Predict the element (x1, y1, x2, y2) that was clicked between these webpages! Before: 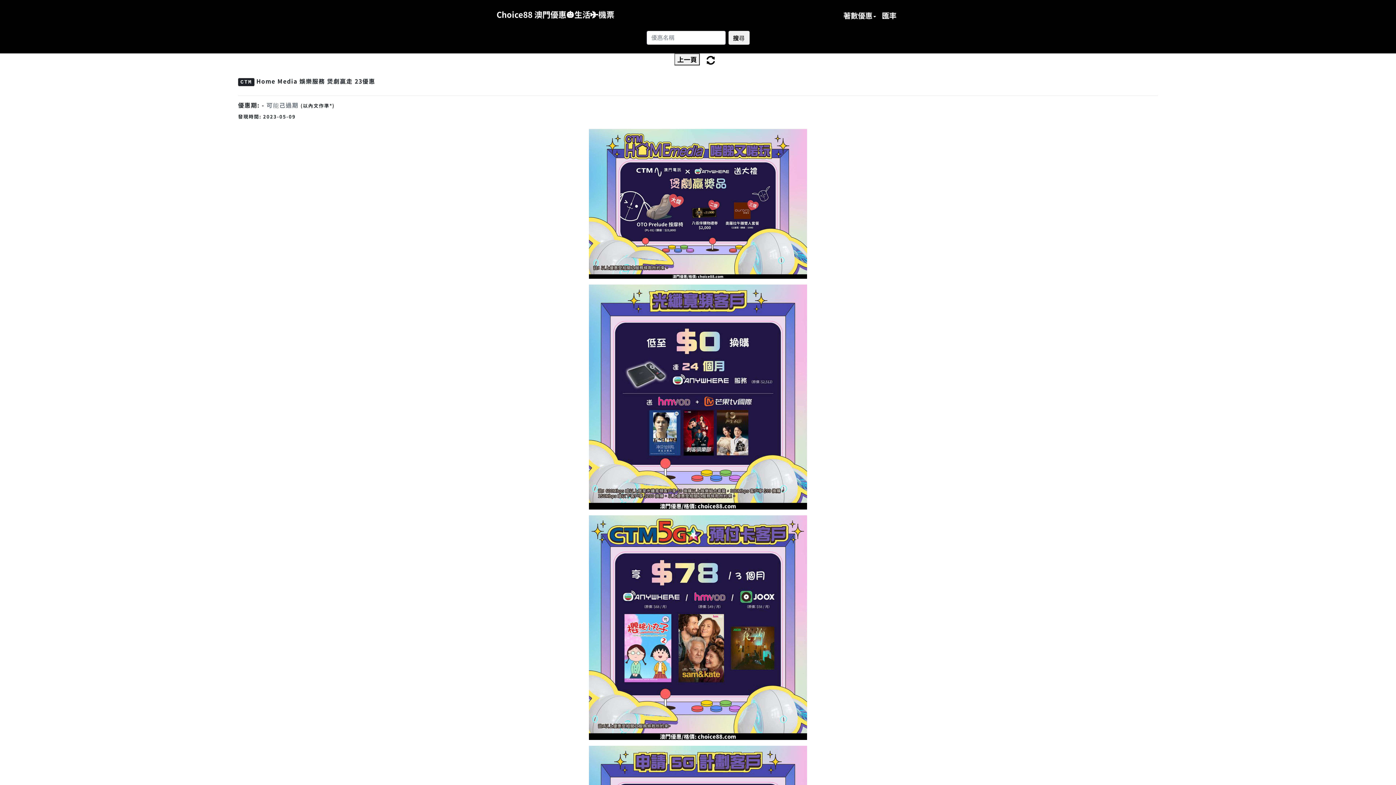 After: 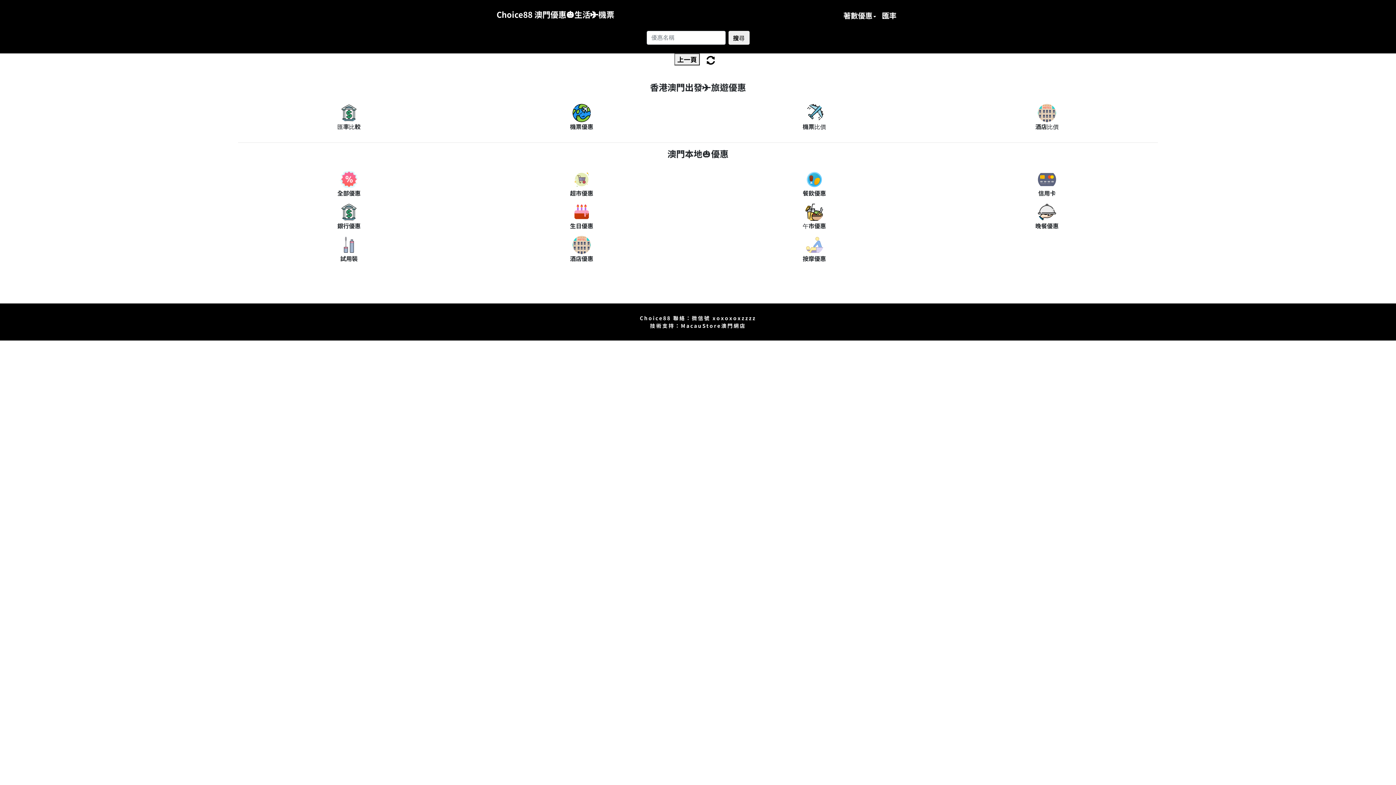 Action: bbox: (496, 2, 614, 28) label: Choice88 澳門優惠🎃生活✈️機票